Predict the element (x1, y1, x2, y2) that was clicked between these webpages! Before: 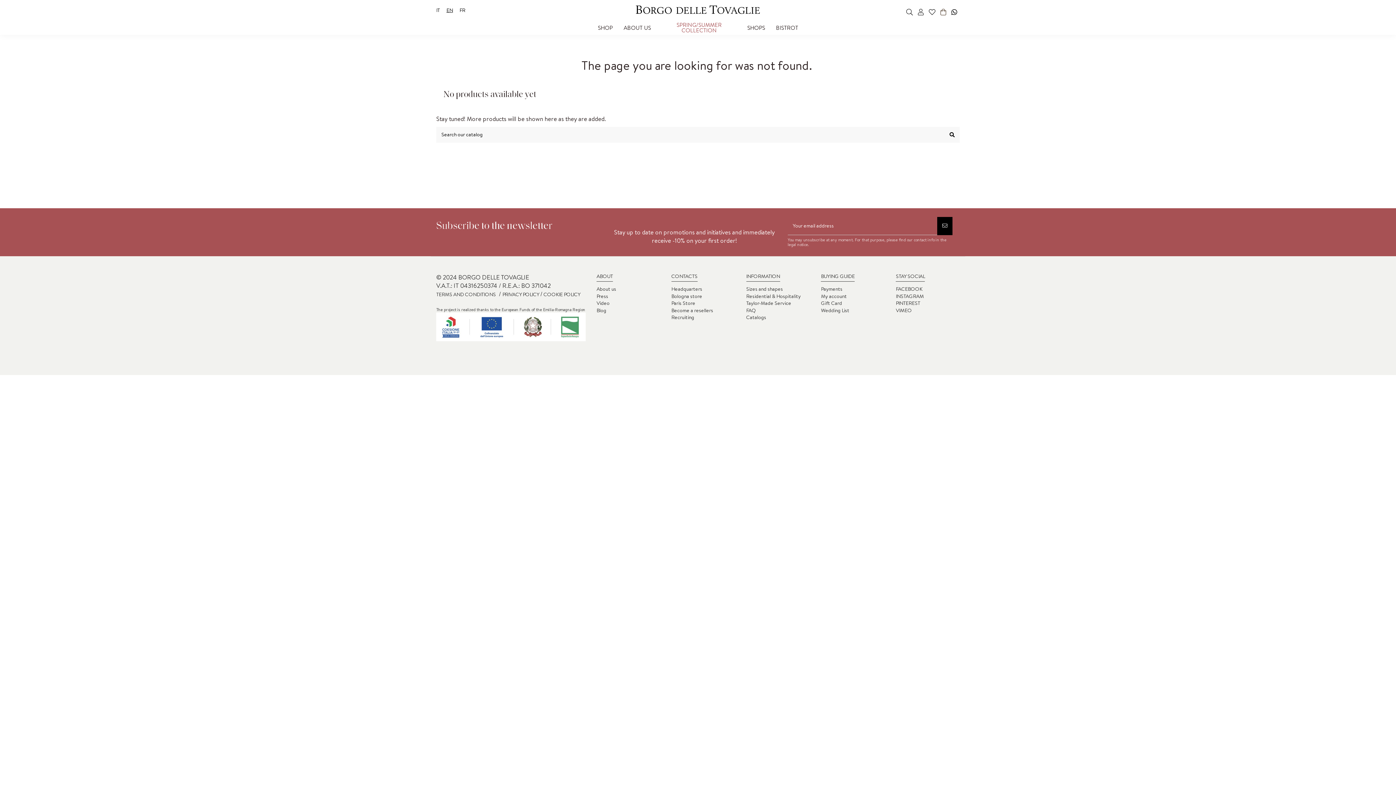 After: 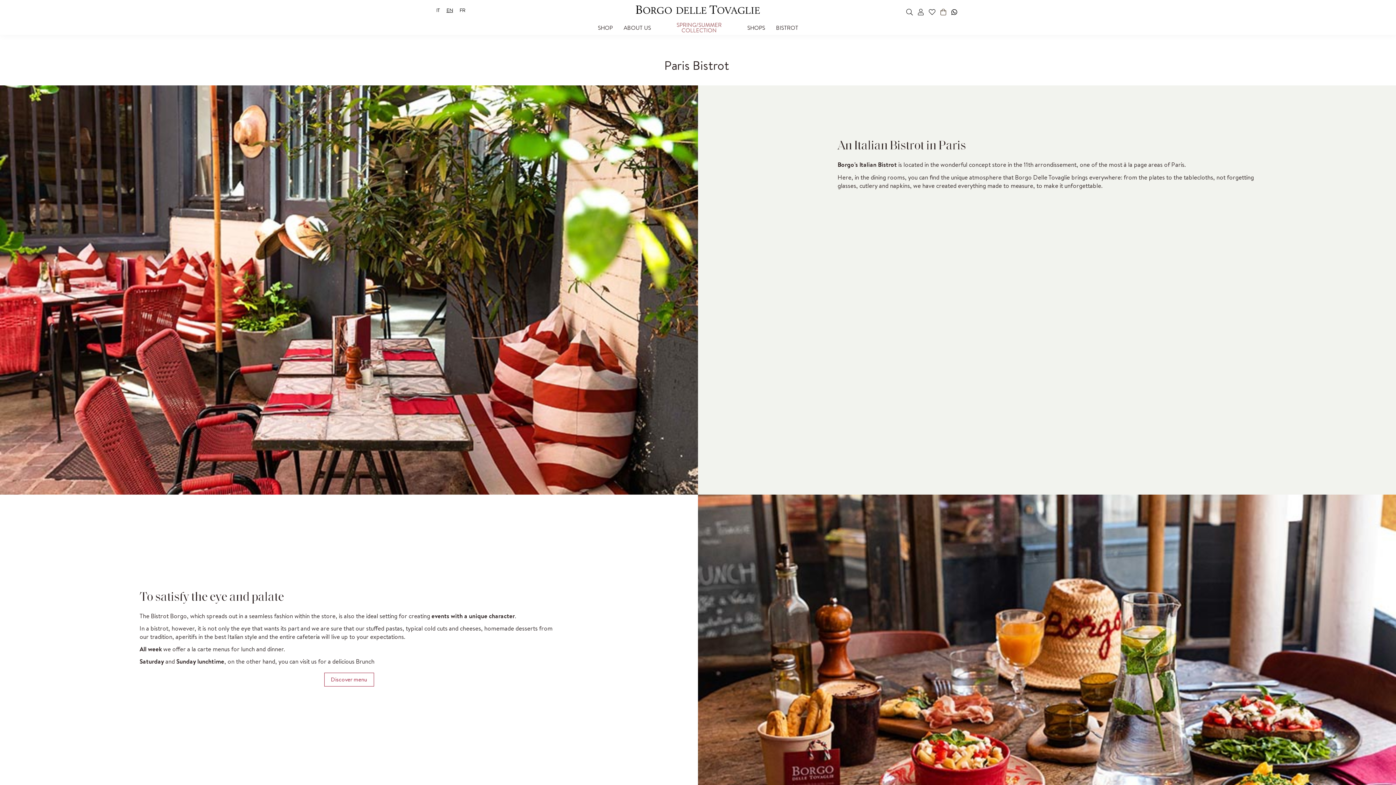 Action: label: BISTROT bbox: (770, 20, 803, 34)